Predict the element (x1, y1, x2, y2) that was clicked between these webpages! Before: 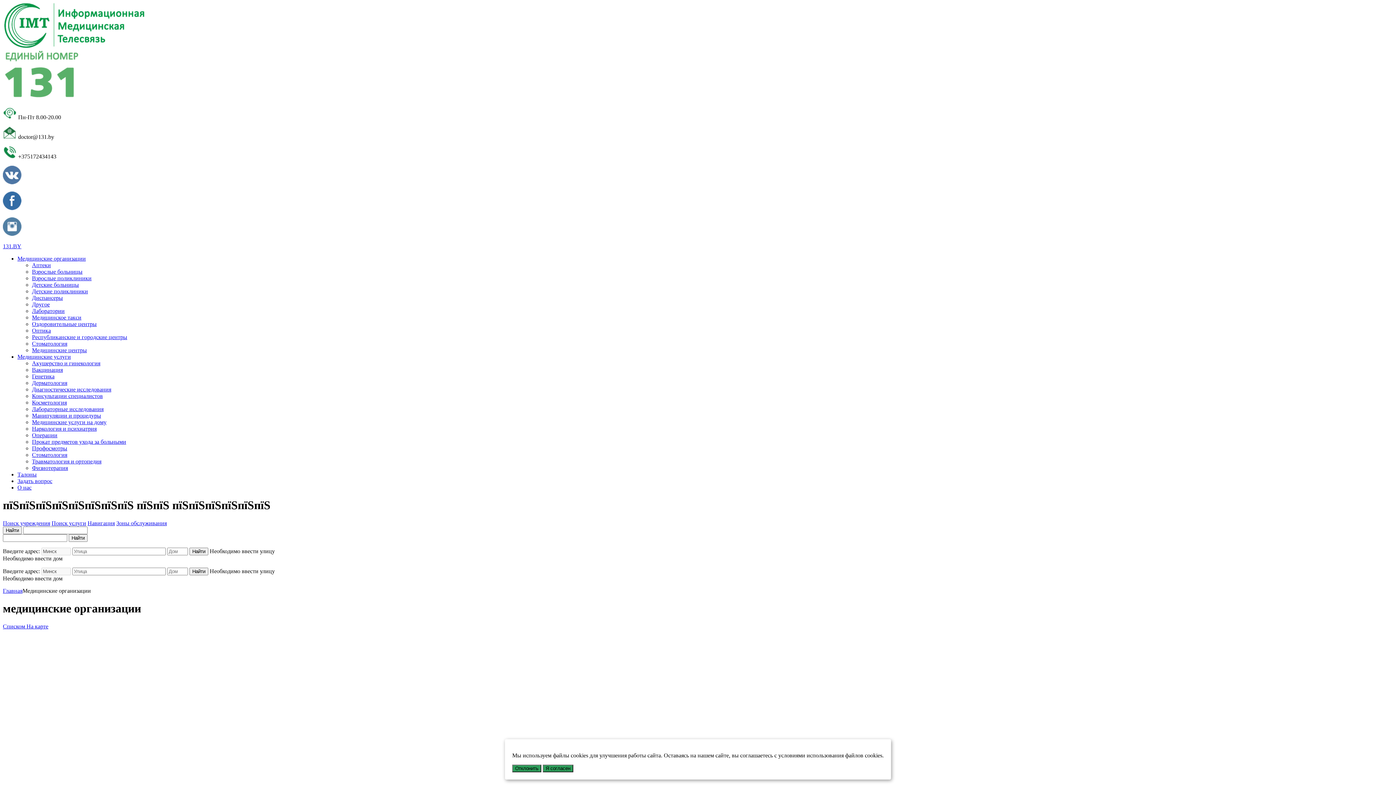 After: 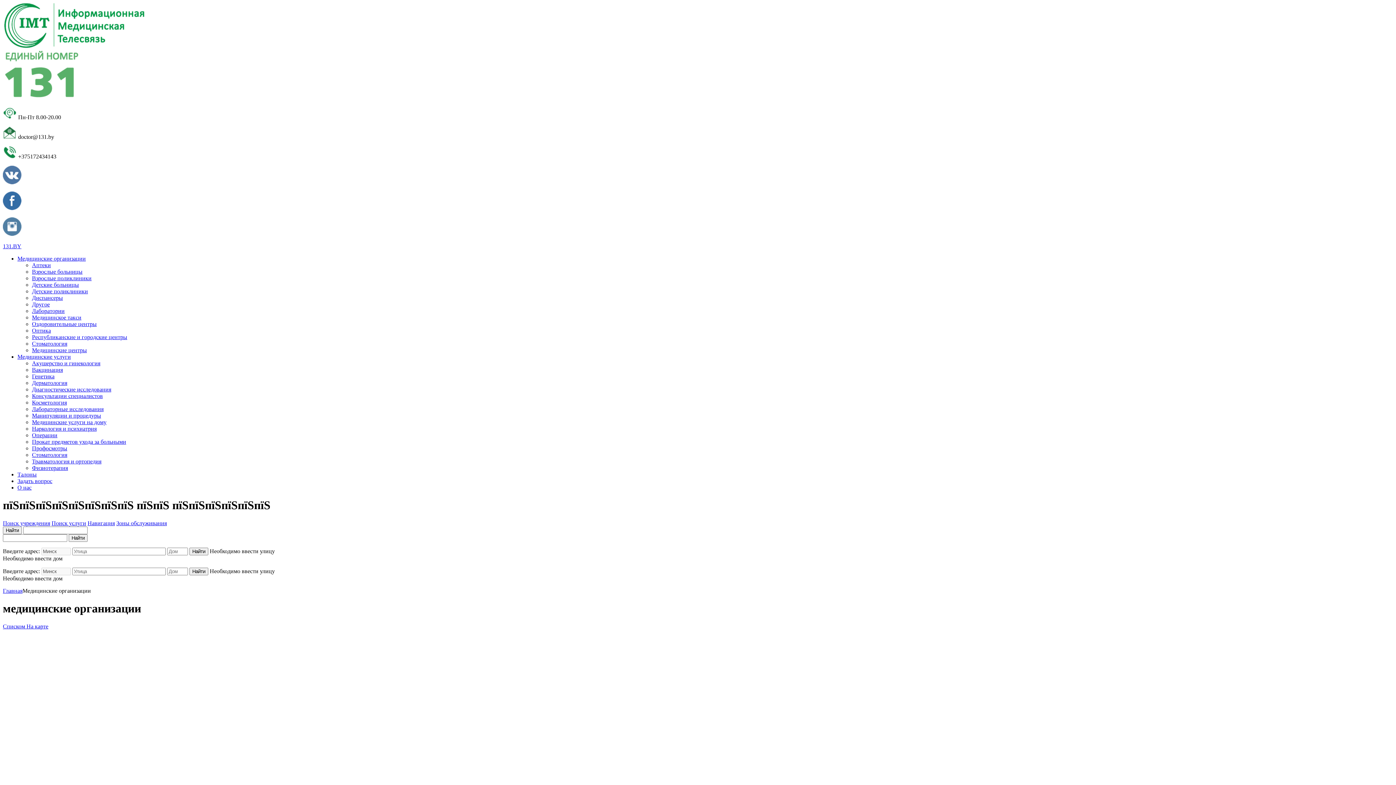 Action: bbox: (512, 765, 541, 772) label: Отклонить